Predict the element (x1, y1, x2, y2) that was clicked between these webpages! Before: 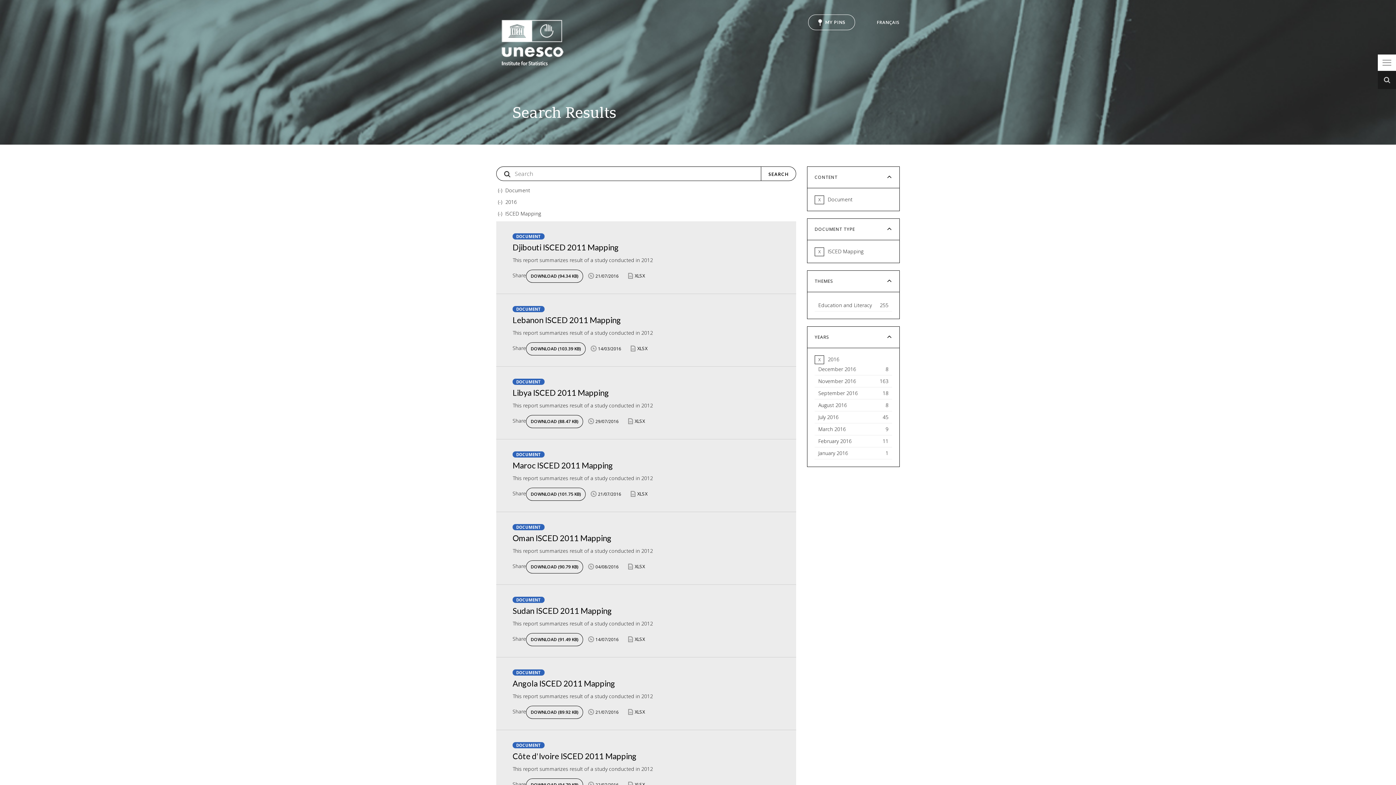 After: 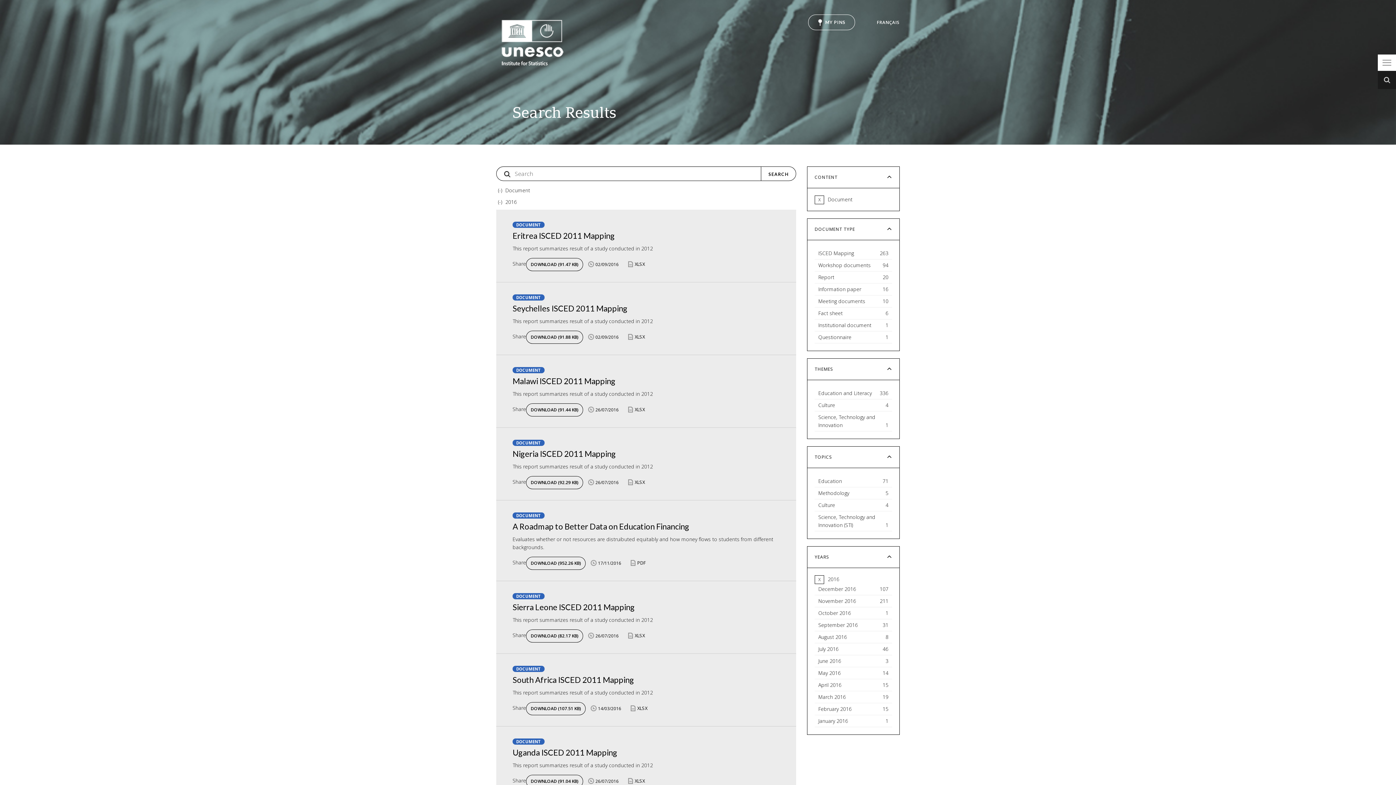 Action: bbox: (496, 208, 505, 218) label: (-) 
Remove ISCED Mapping filter